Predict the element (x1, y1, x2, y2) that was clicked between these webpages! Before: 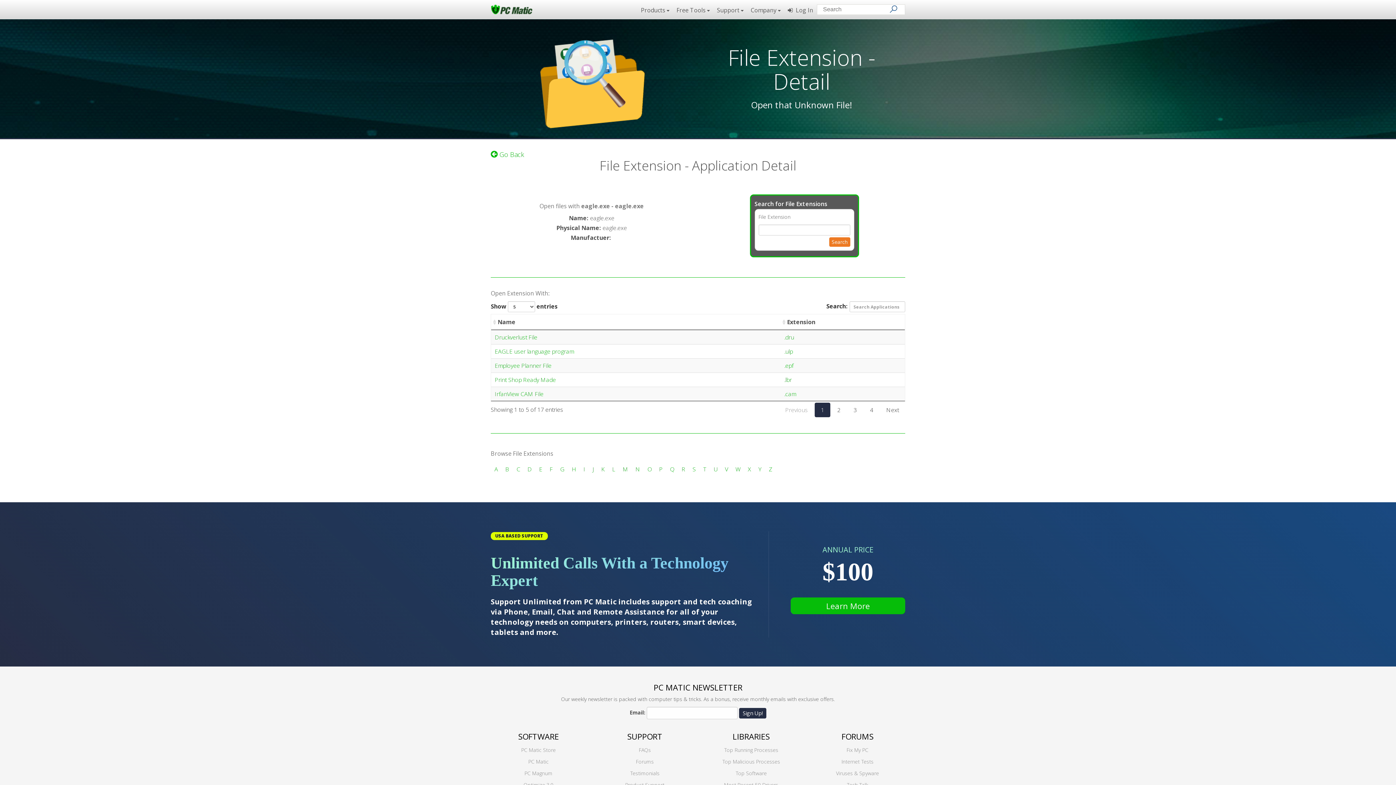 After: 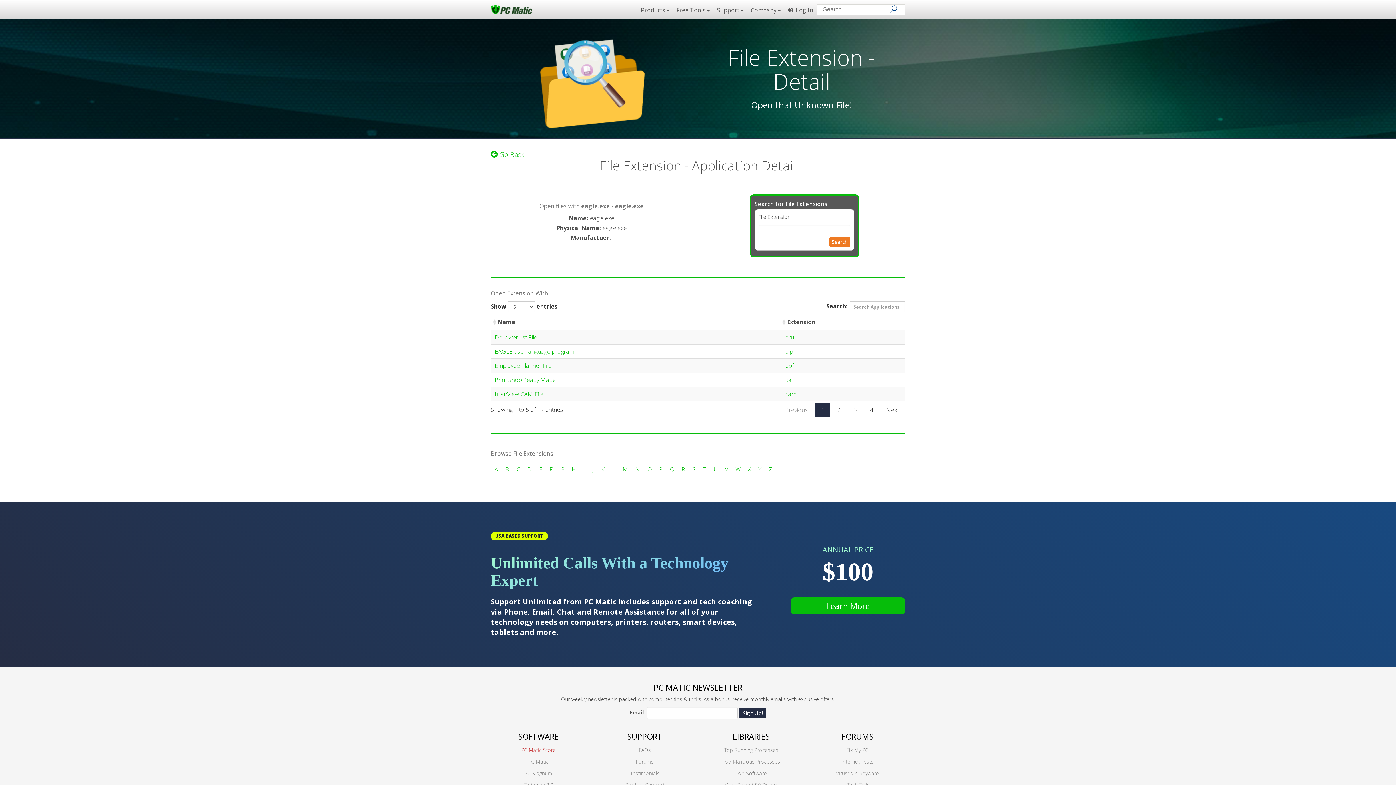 Action: bbox: (521, 747, 555, 753) label: PC Matic Store